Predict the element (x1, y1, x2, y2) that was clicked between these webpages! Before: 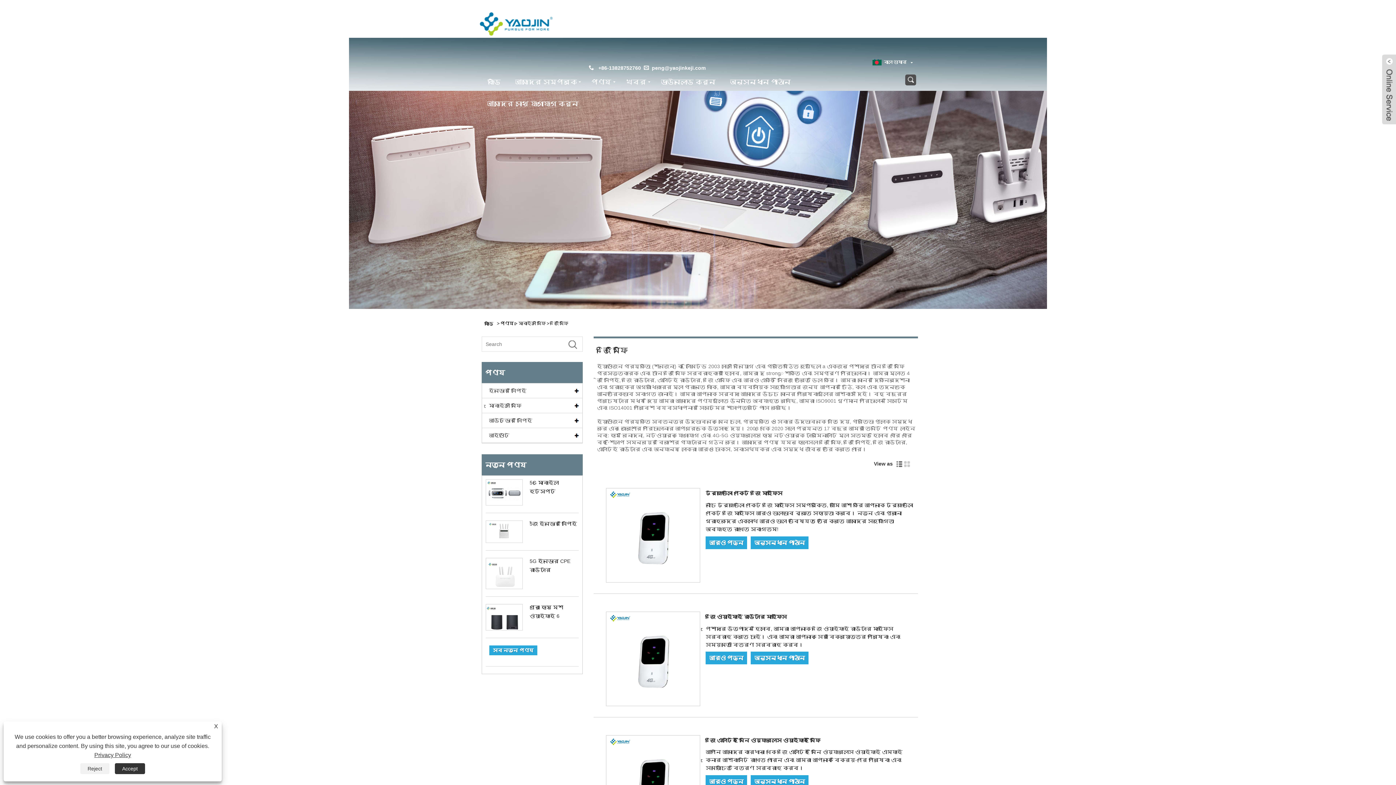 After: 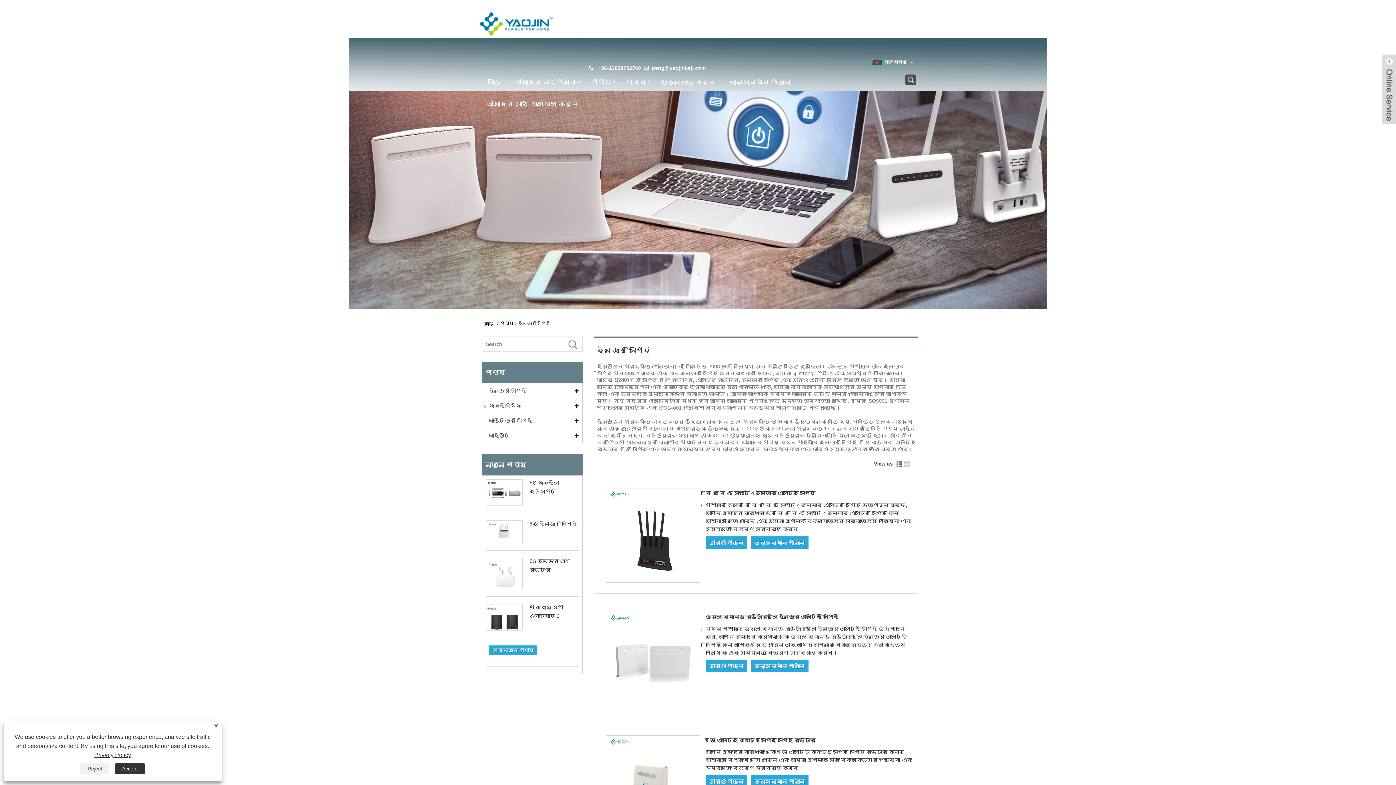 Action: bbox: (482, 385, 582, 398) label: ইনডোর সিপিই